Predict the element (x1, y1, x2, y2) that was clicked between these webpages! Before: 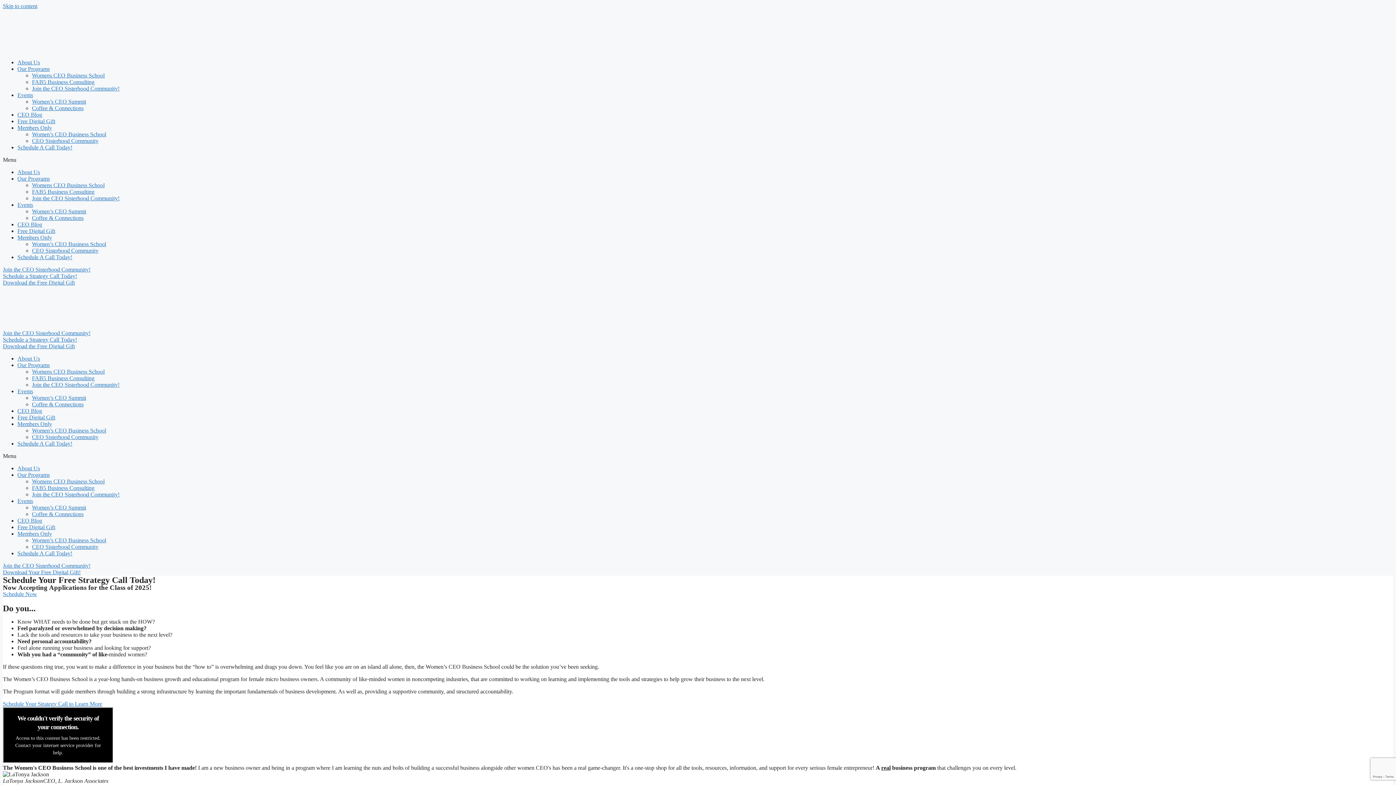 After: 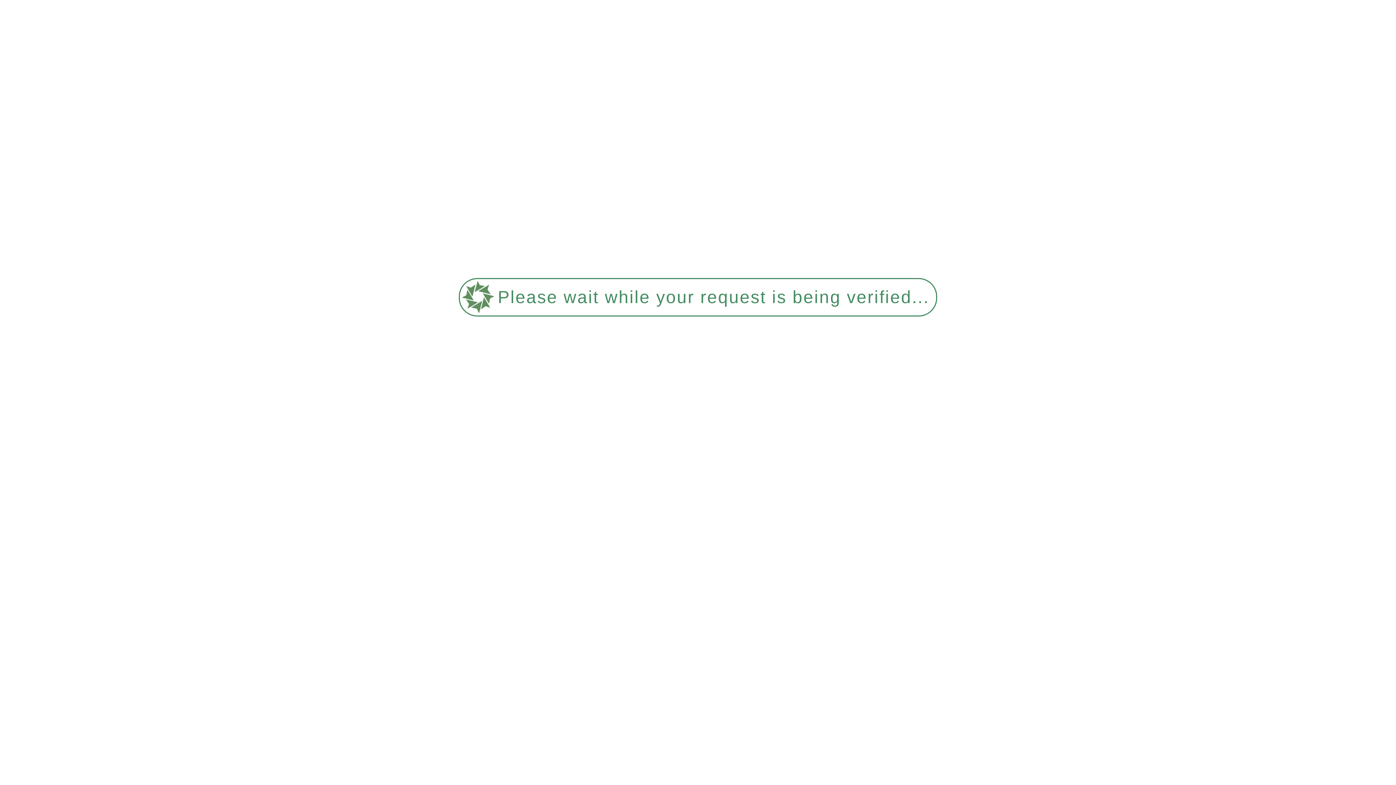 Action: label: CEO Blog bbox: (17, 517, 42, 524)